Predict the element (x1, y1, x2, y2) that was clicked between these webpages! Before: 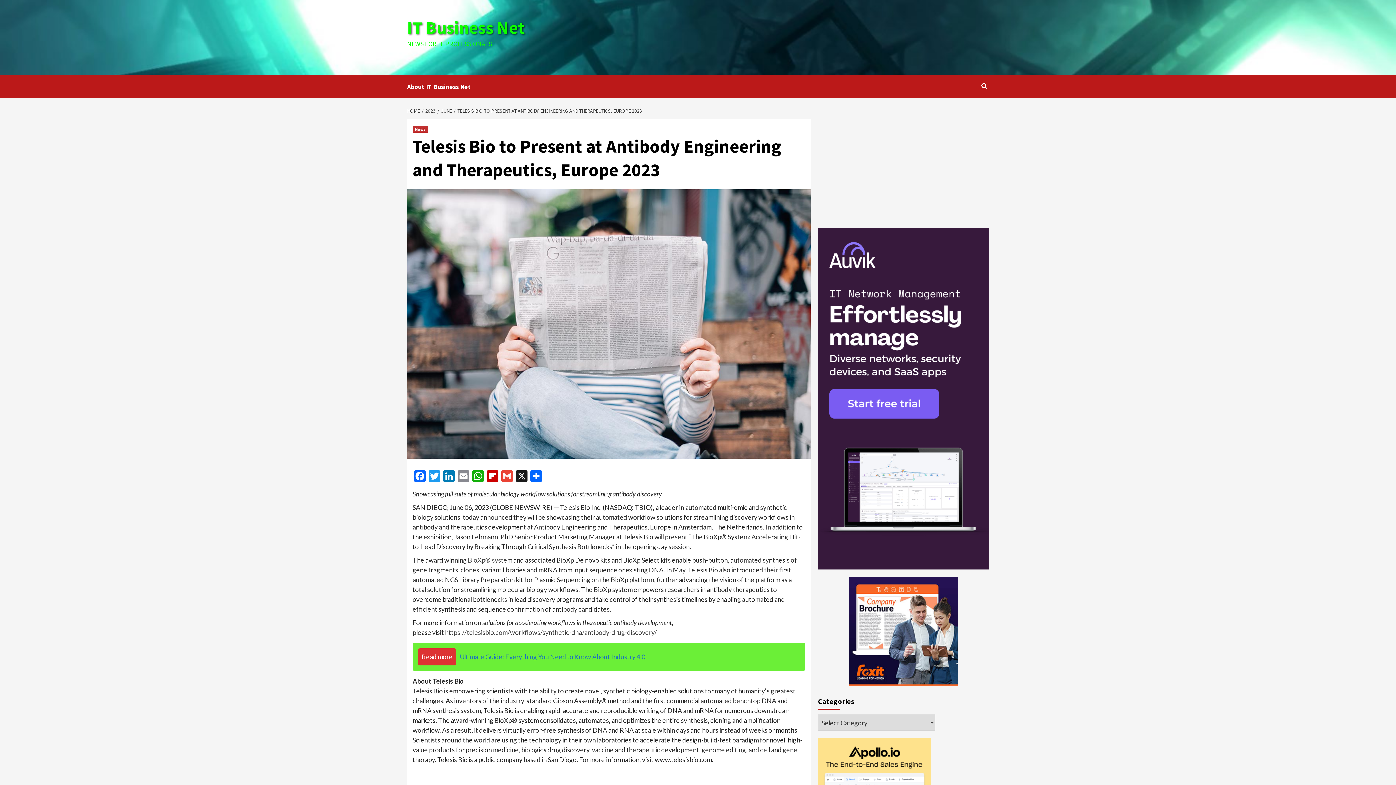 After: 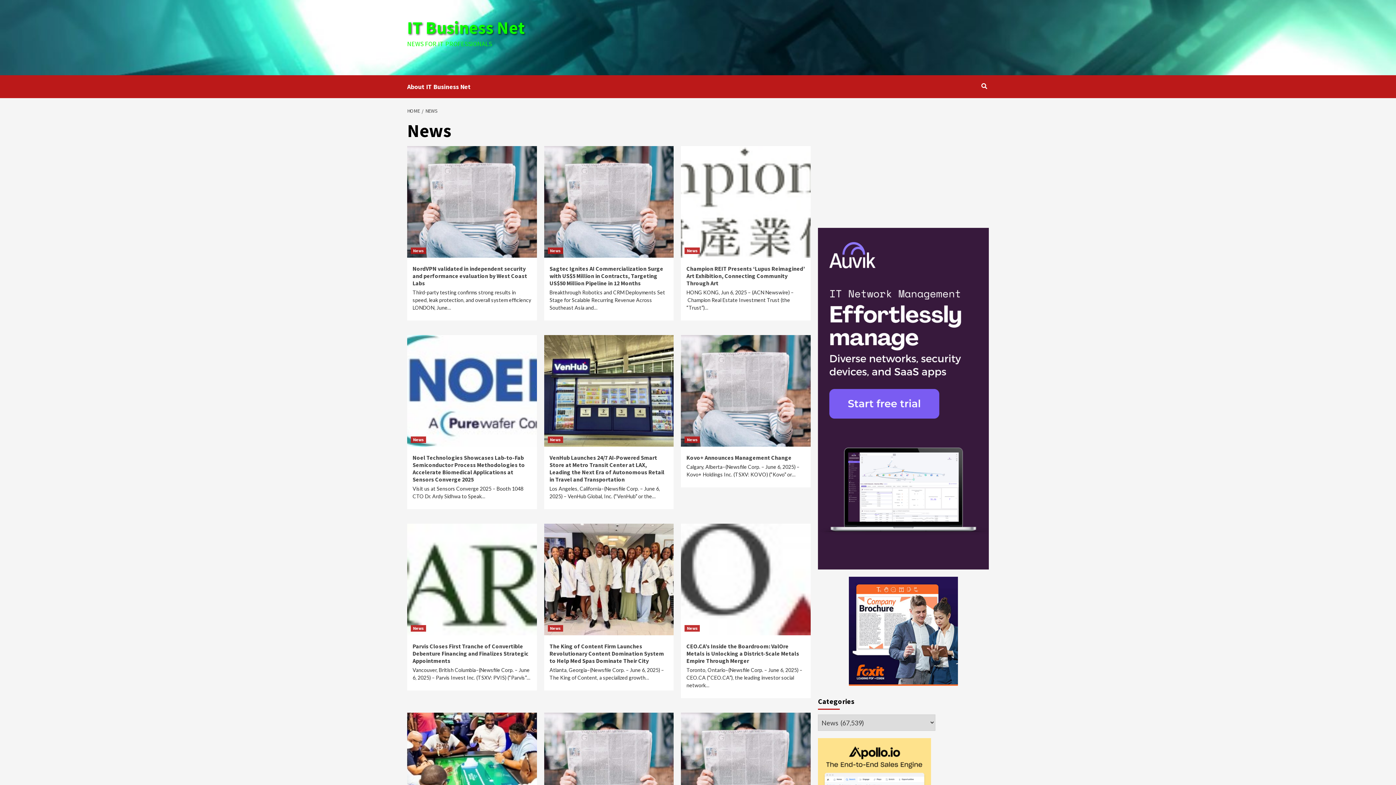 Action: label: News bbox: (412, 126, 428, 132)